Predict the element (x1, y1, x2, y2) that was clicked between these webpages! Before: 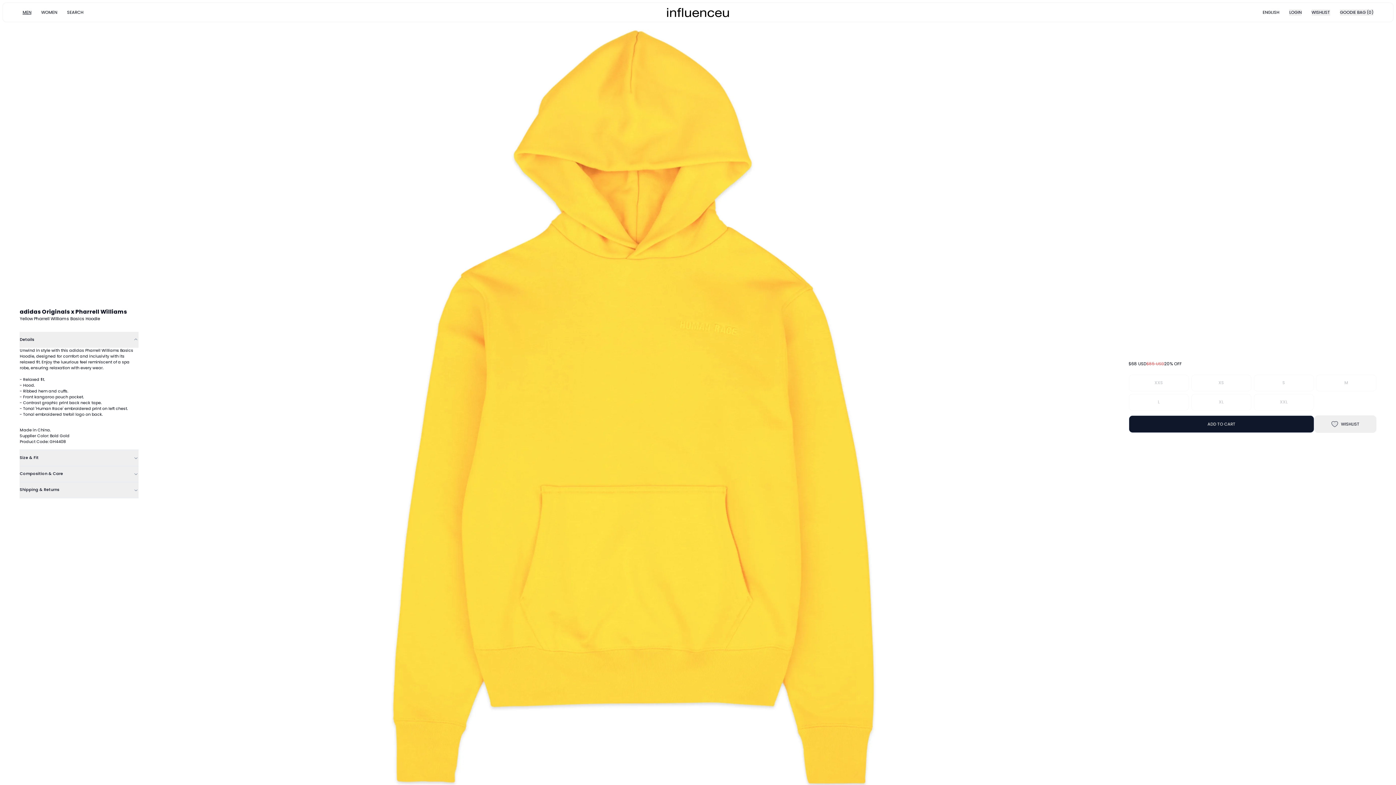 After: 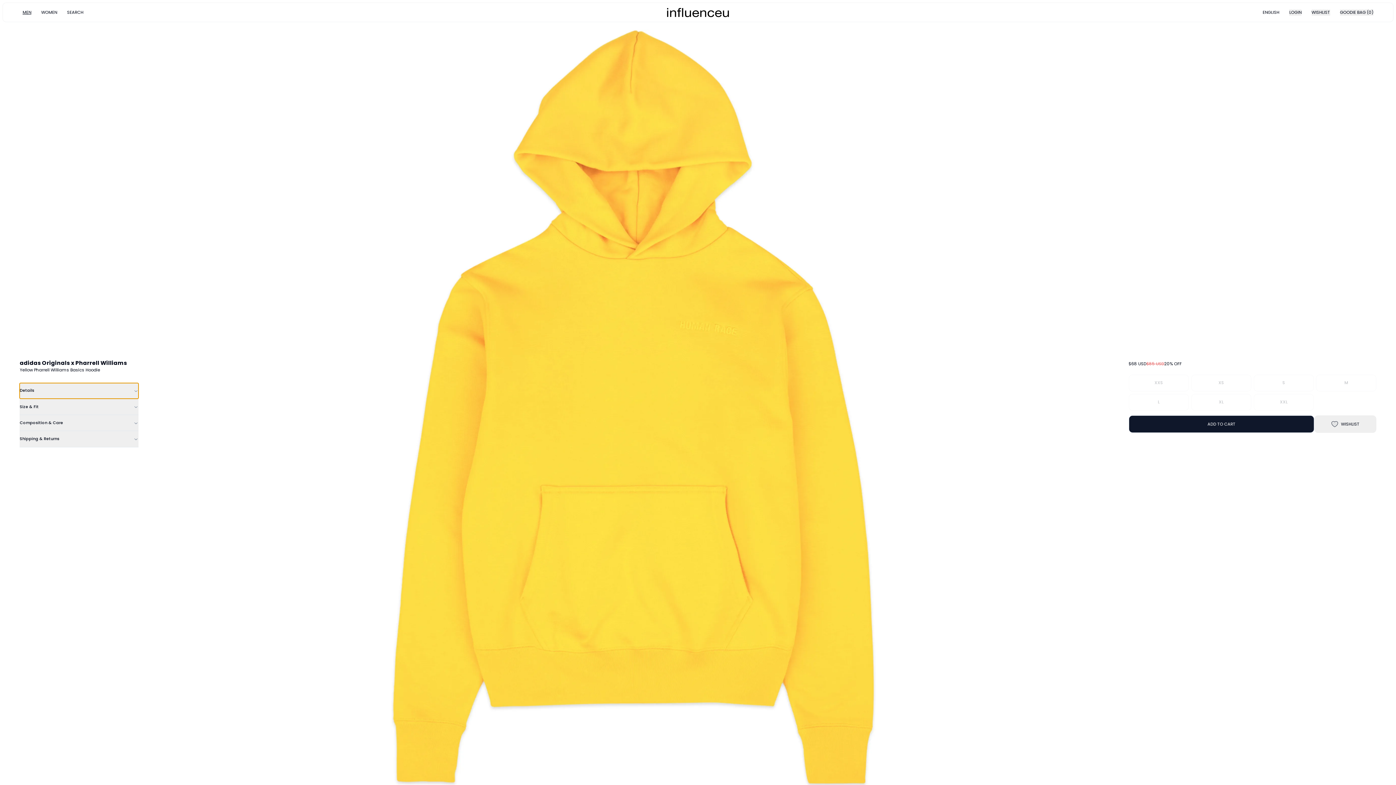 Action: bbox: (19, 332, 138, 347) label: Details